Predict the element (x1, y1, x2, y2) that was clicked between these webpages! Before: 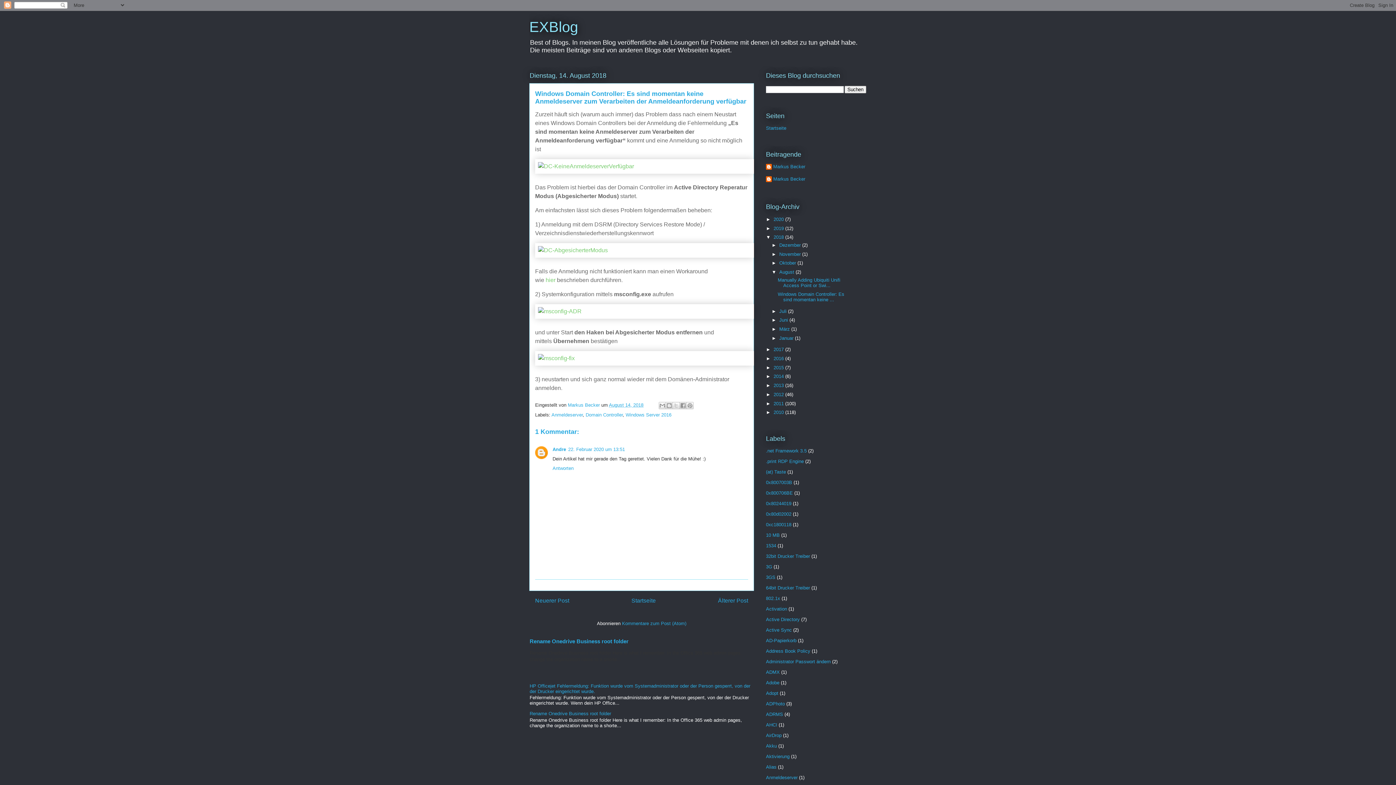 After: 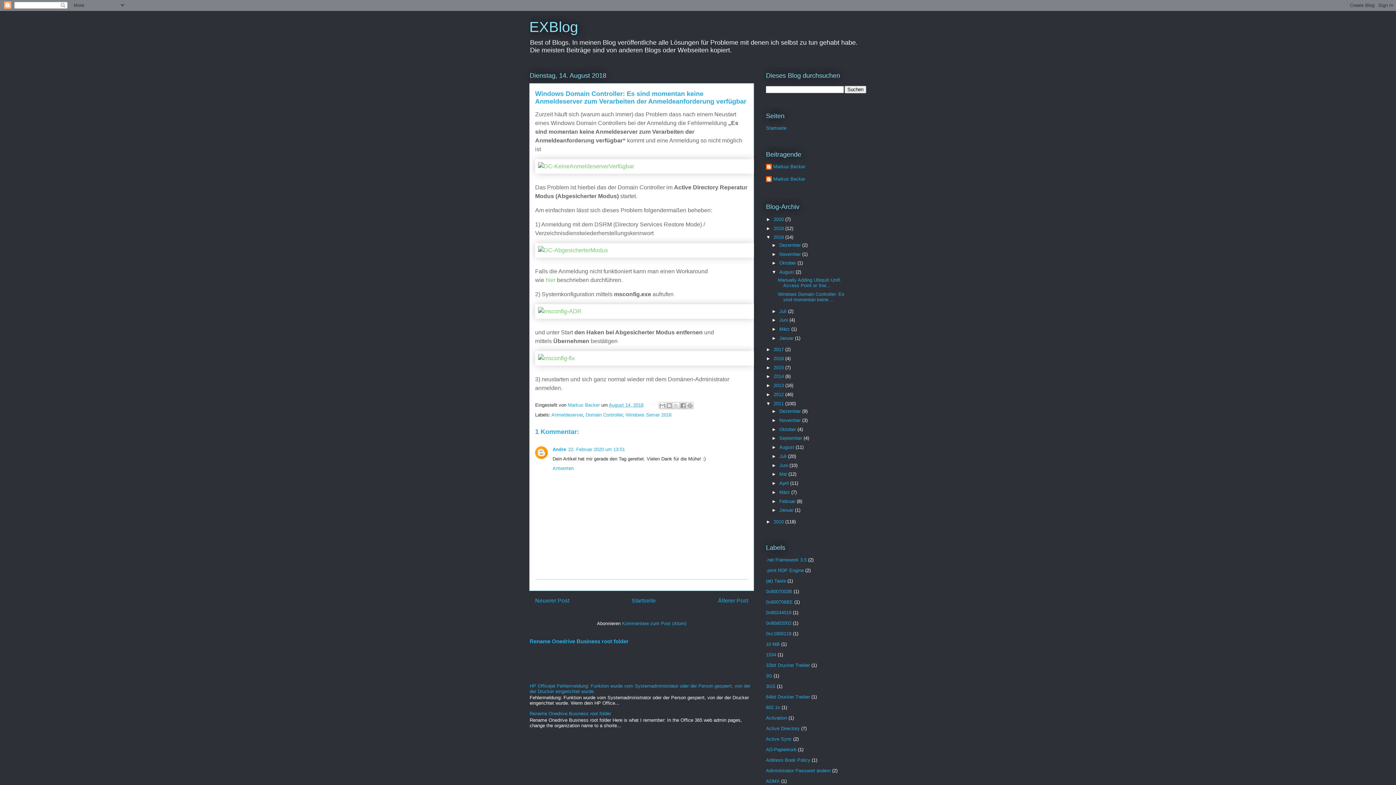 Action: bbox: (766, 400, 773, 406) label: ►  